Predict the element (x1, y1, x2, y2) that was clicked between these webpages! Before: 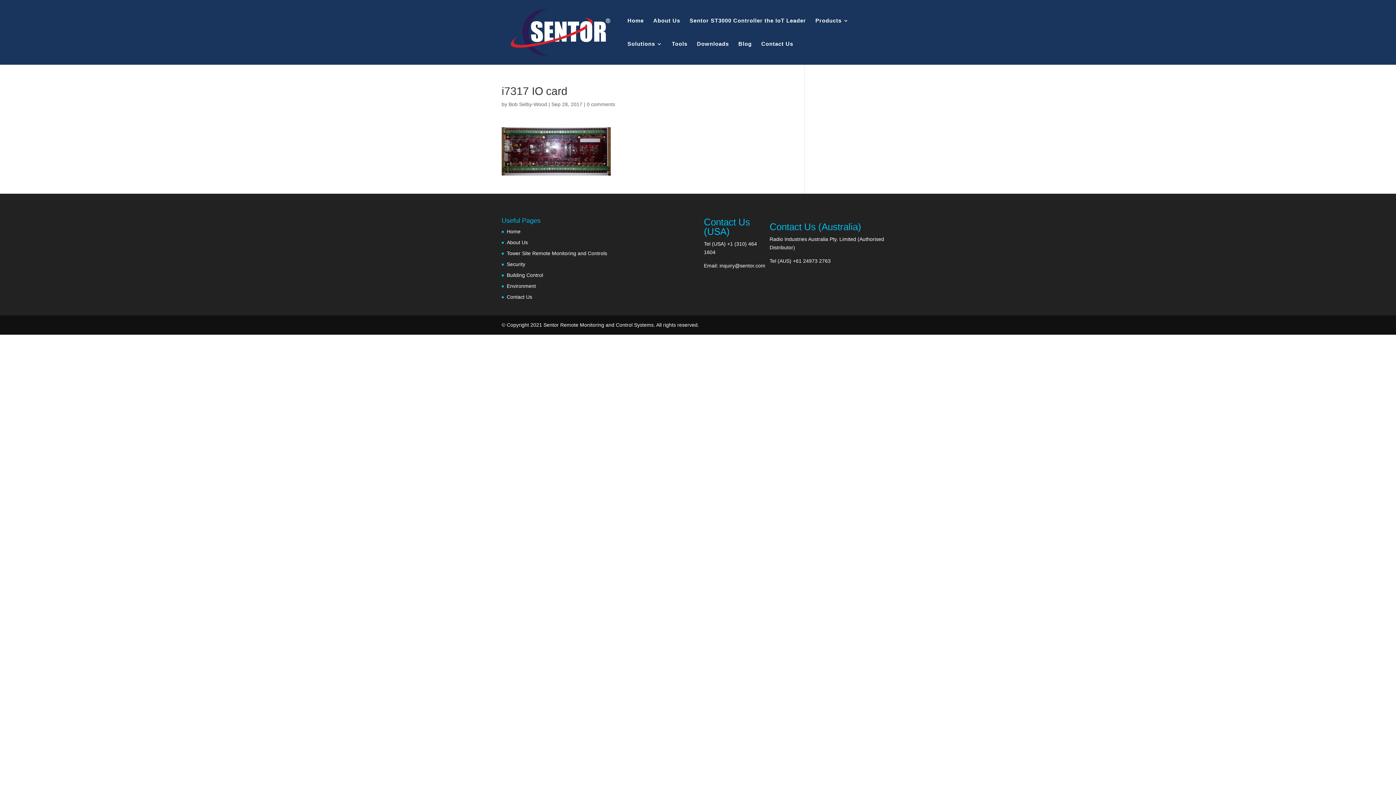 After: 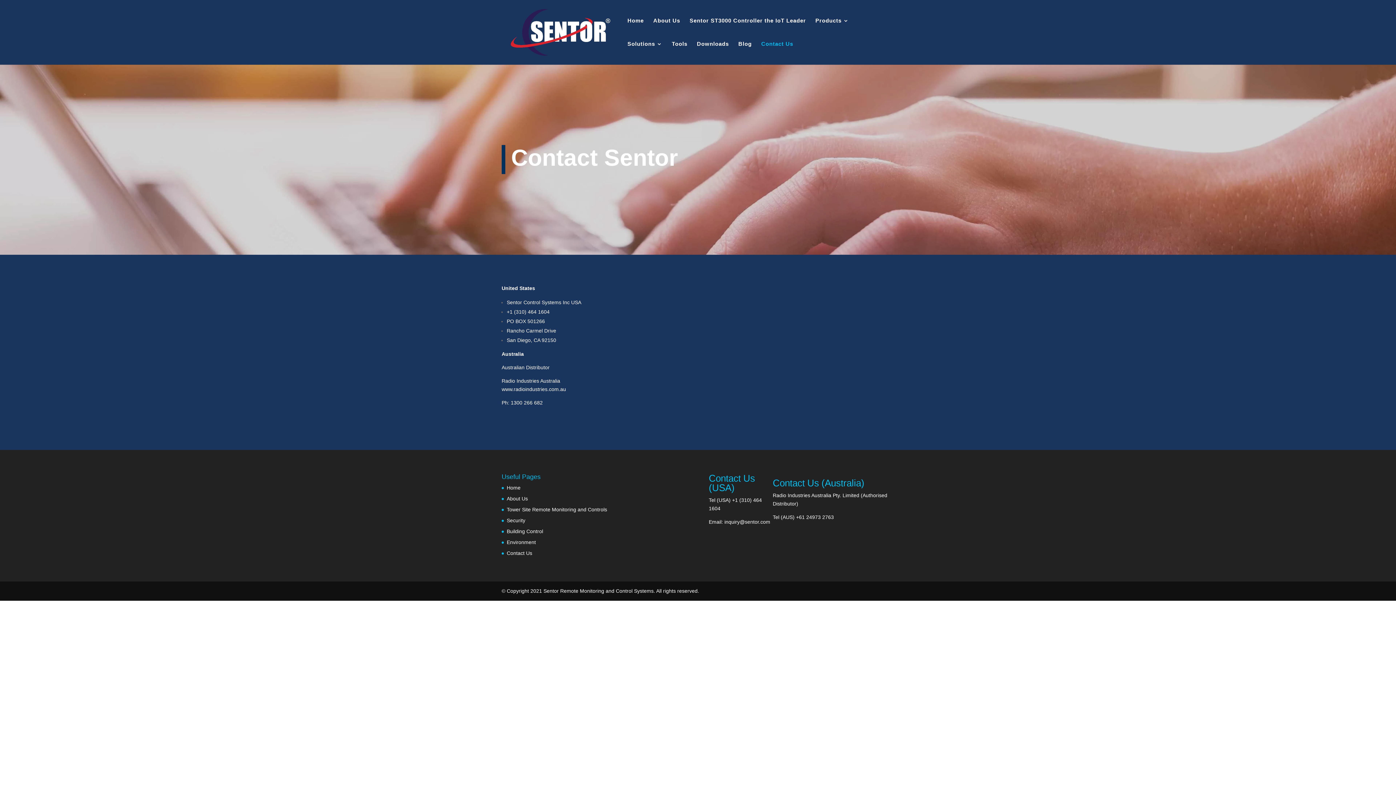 Action: bbox: (506, 294, 532, 299) label: Contact Us